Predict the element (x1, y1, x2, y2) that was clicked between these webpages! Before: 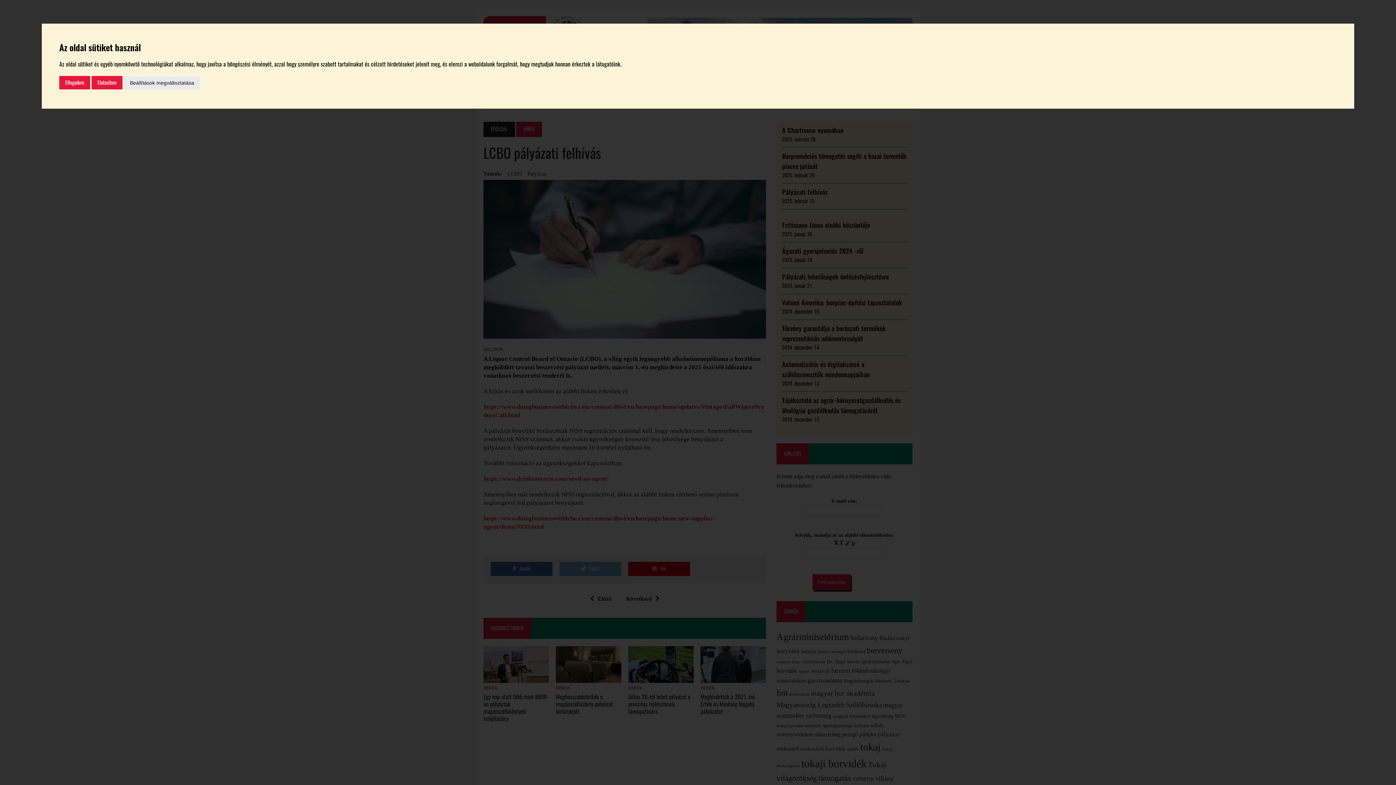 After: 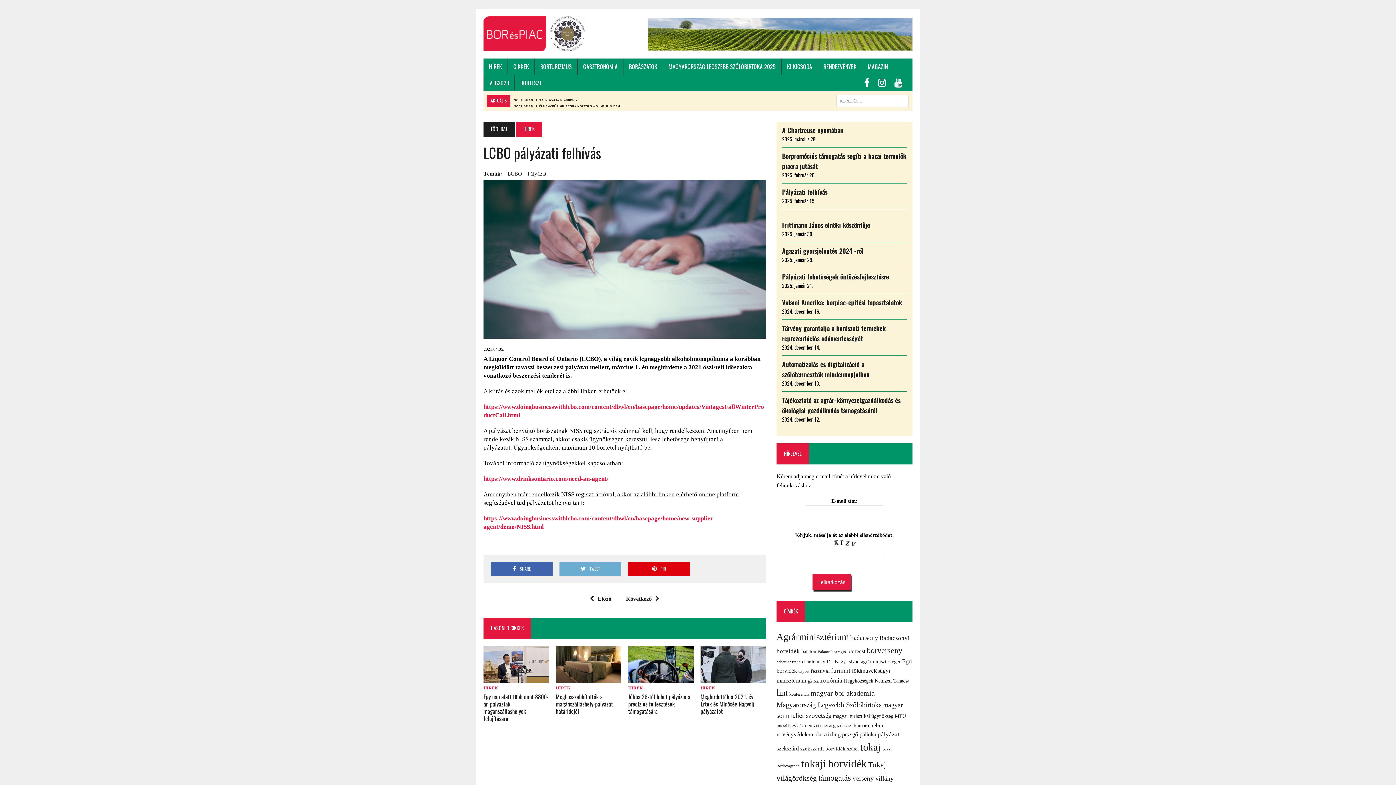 Action: label: Elfogadom bbox: (59, 75, 90, 89)